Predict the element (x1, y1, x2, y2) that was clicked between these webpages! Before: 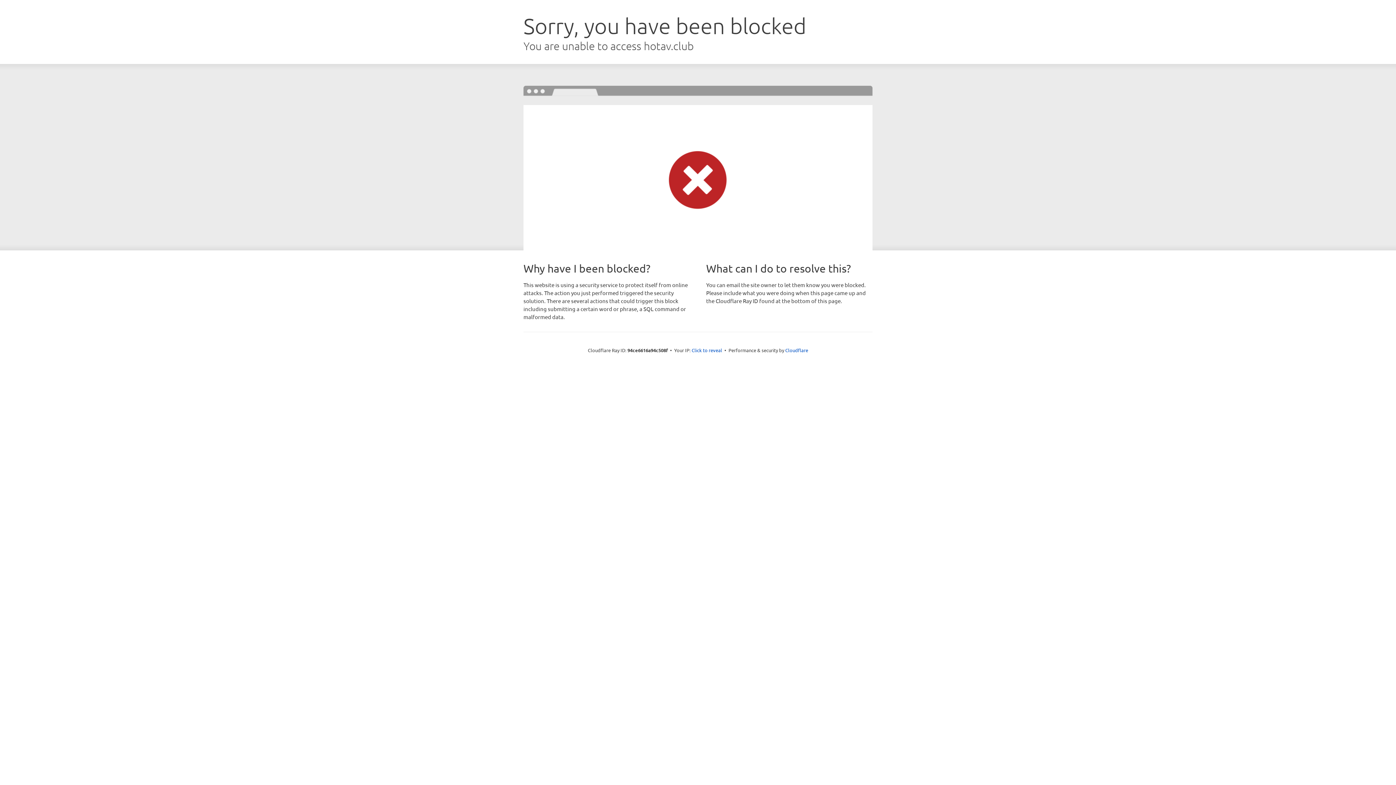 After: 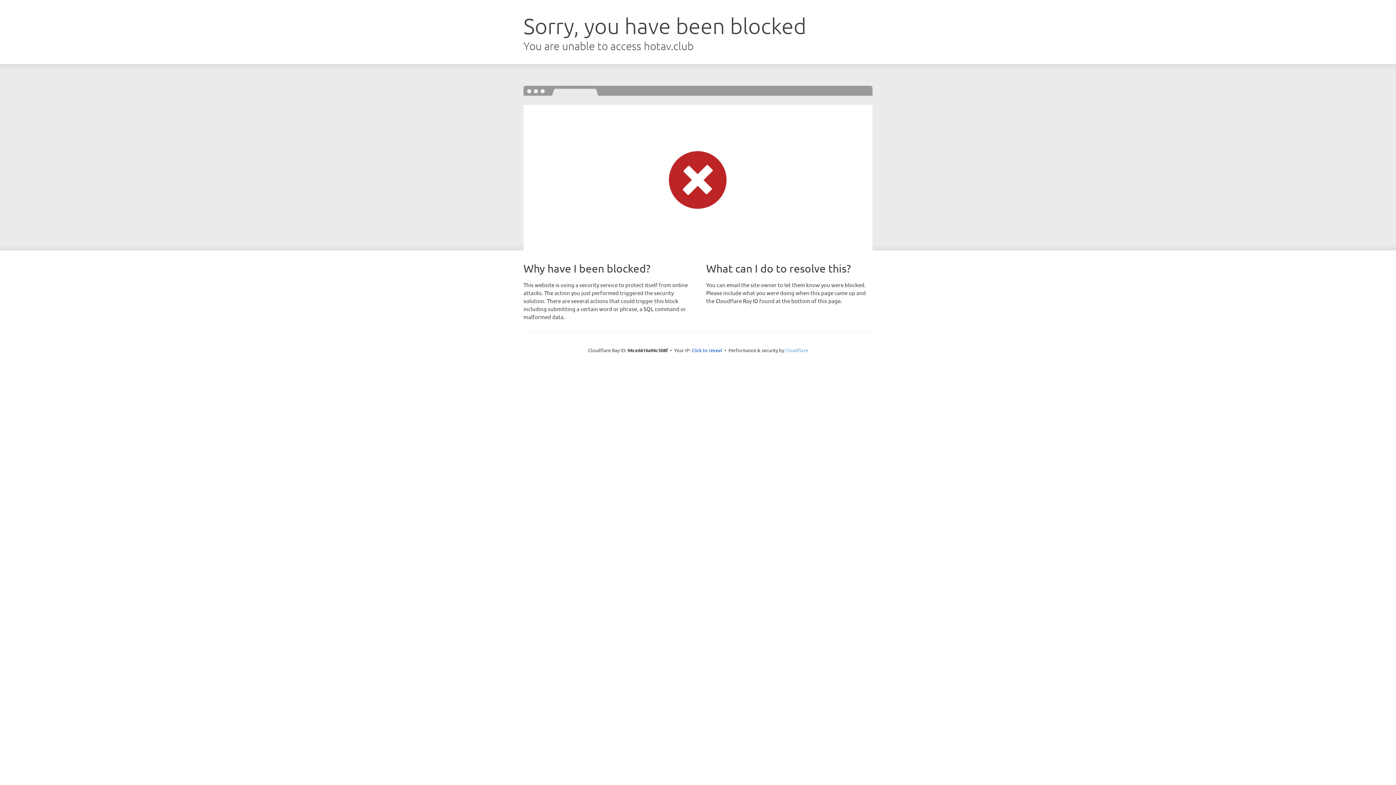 Action: label: Cloudflare bbox: (785, 347, 808, 353)